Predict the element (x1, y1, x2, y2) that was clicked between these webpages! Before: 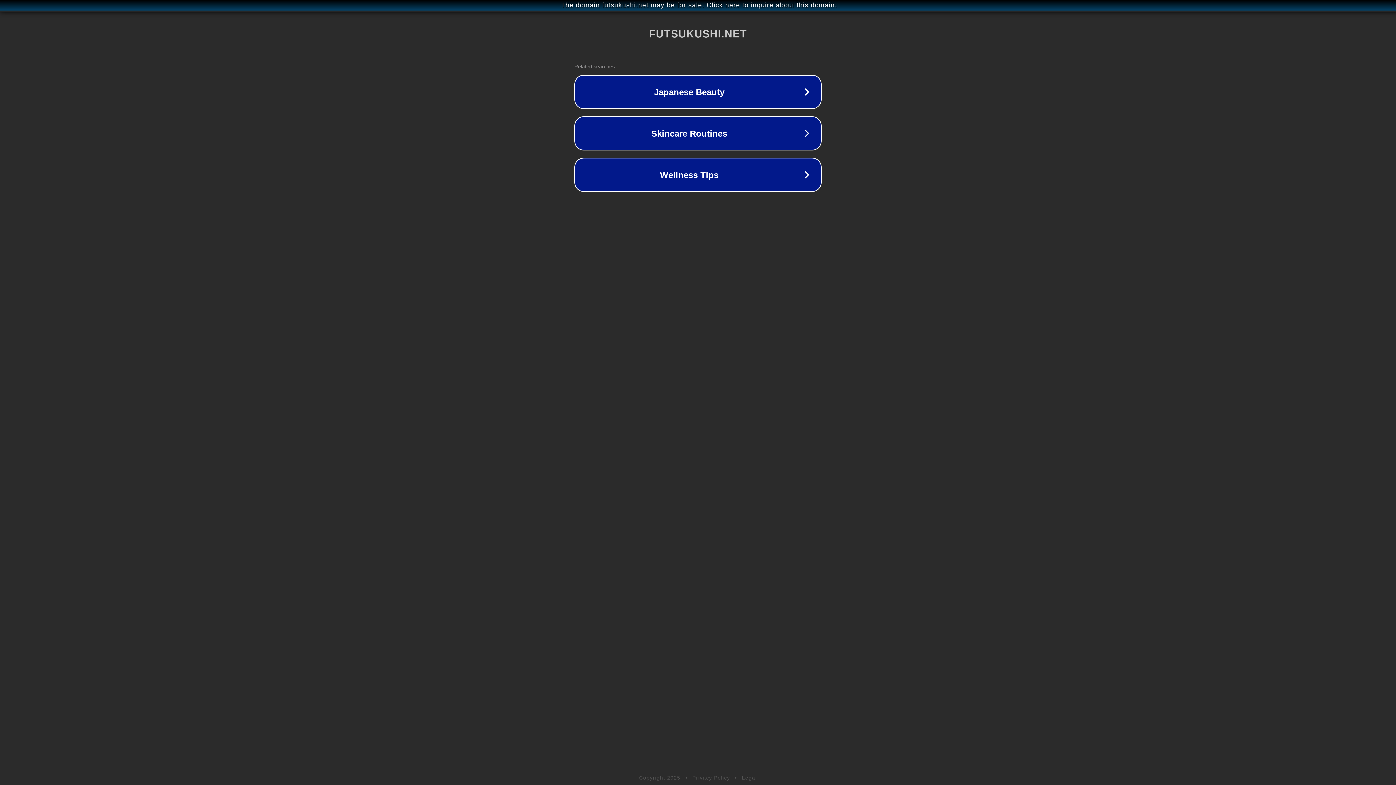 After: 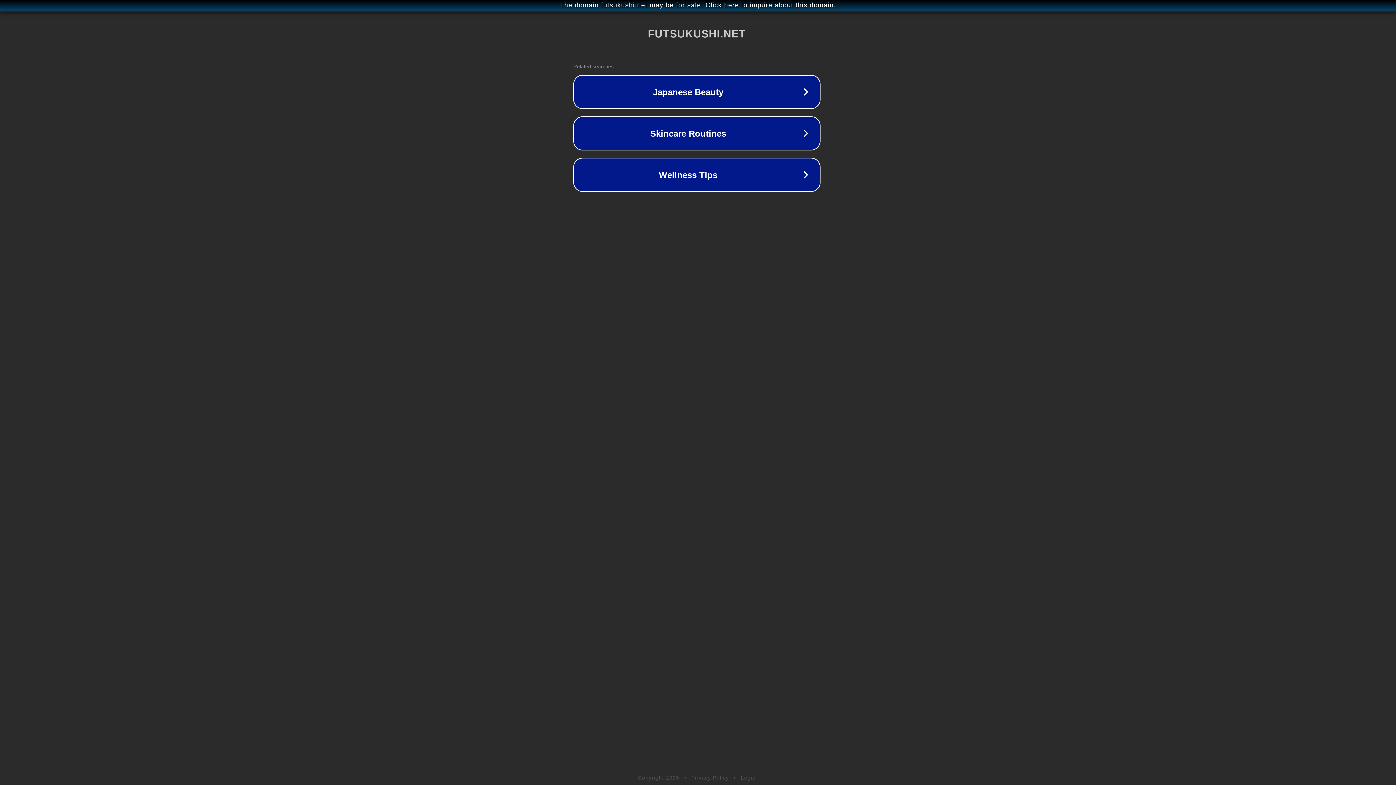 Action: bbox: (1, 1, 1397, 9) label: The domain futsukushi.net may be for sale. Click here to inquire about this domain.